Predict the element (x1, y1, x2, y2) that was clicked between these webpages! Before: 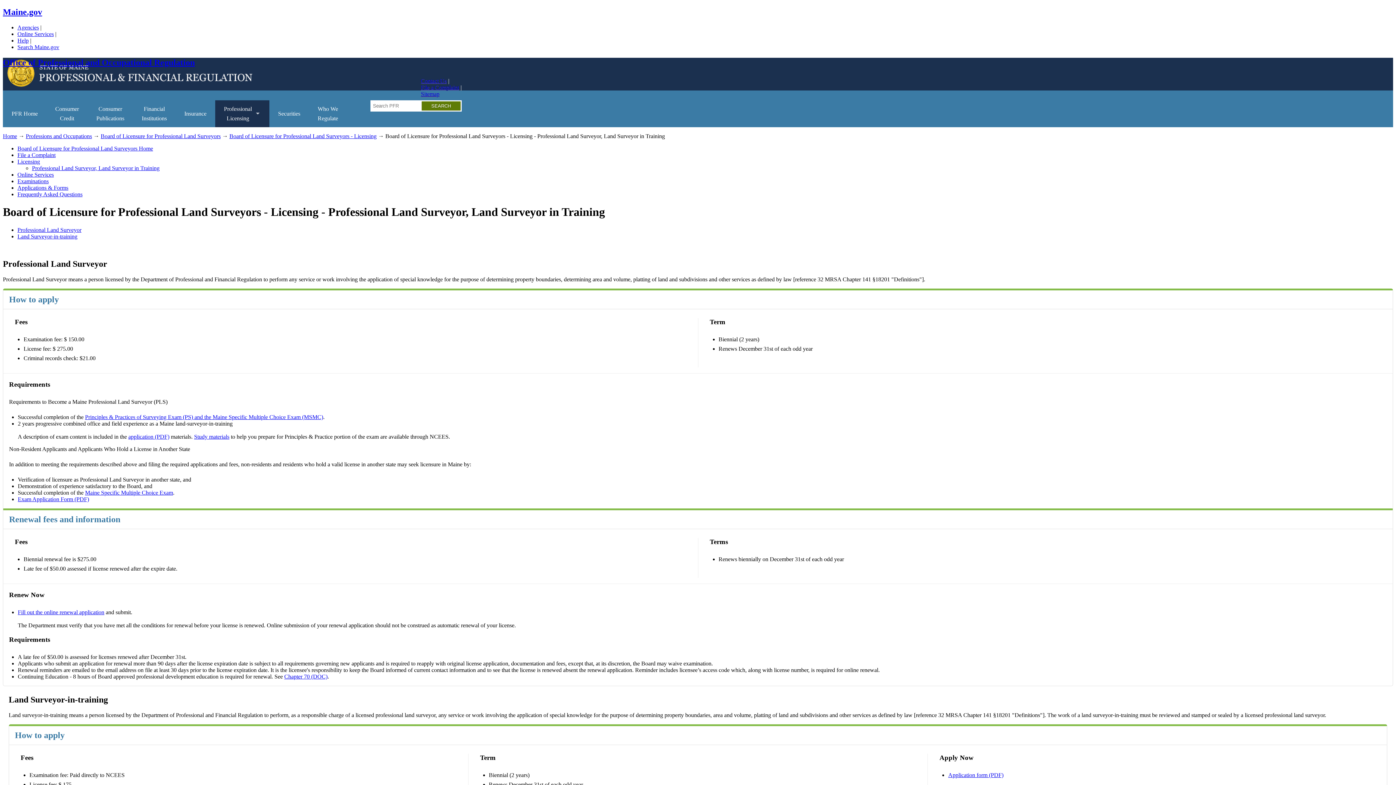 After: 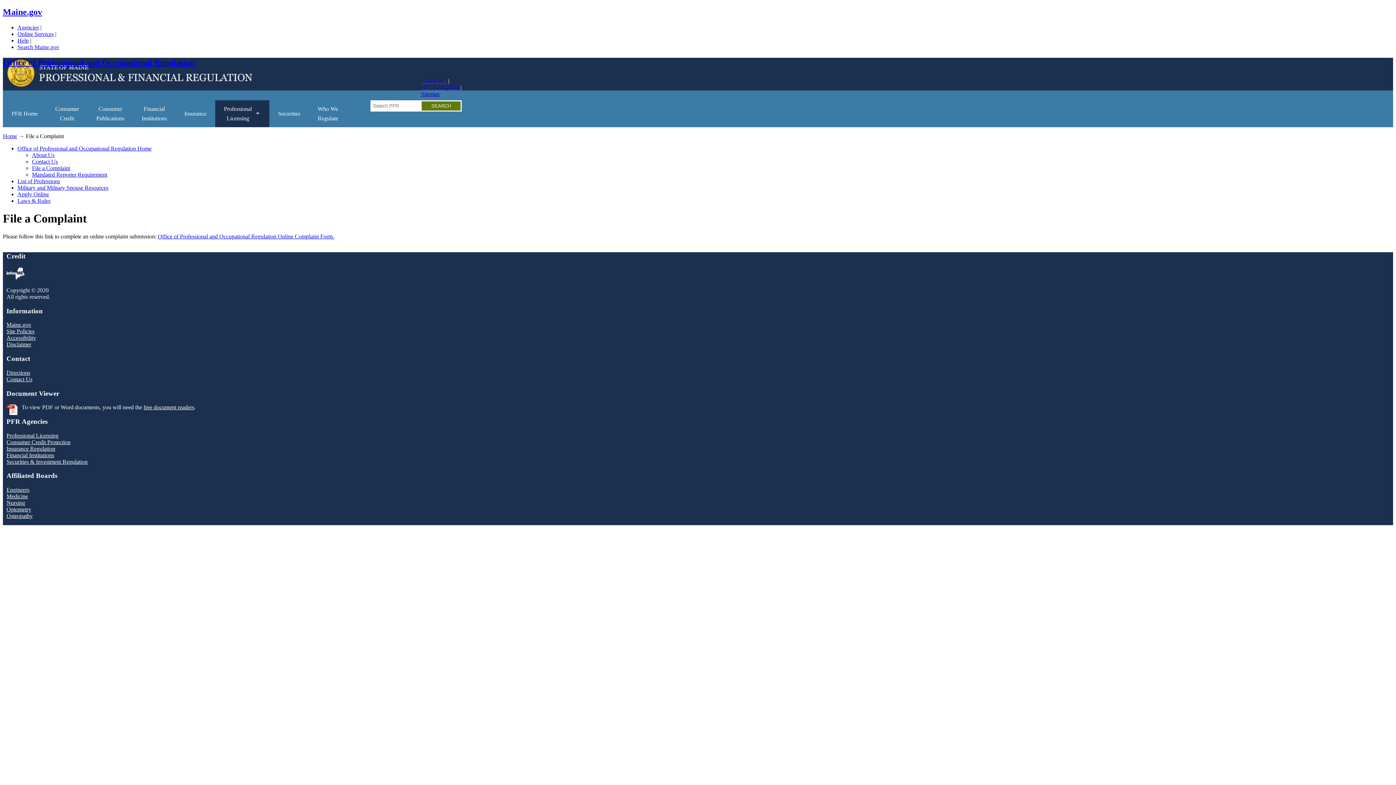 Action: bbox: (421, 84, 459, 90) label: File a Complaint